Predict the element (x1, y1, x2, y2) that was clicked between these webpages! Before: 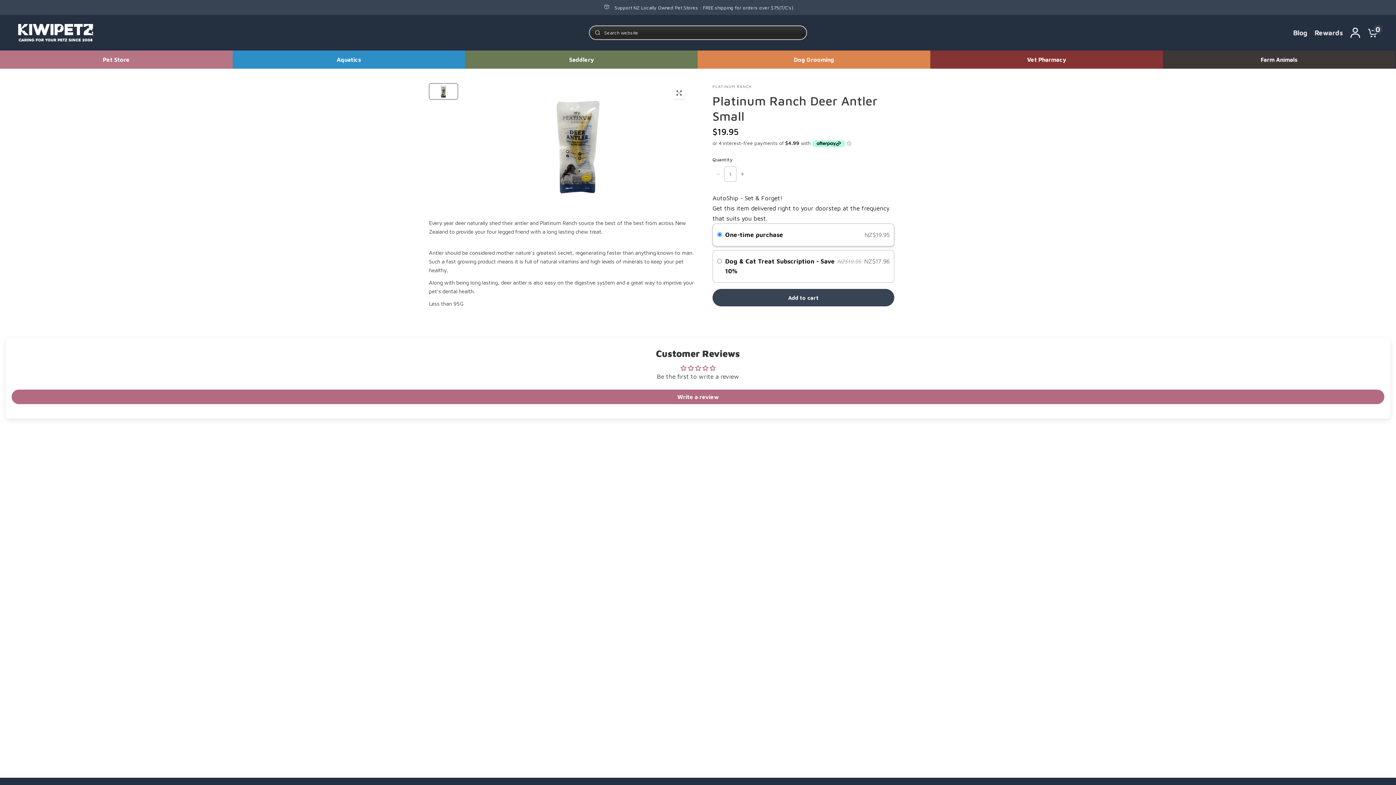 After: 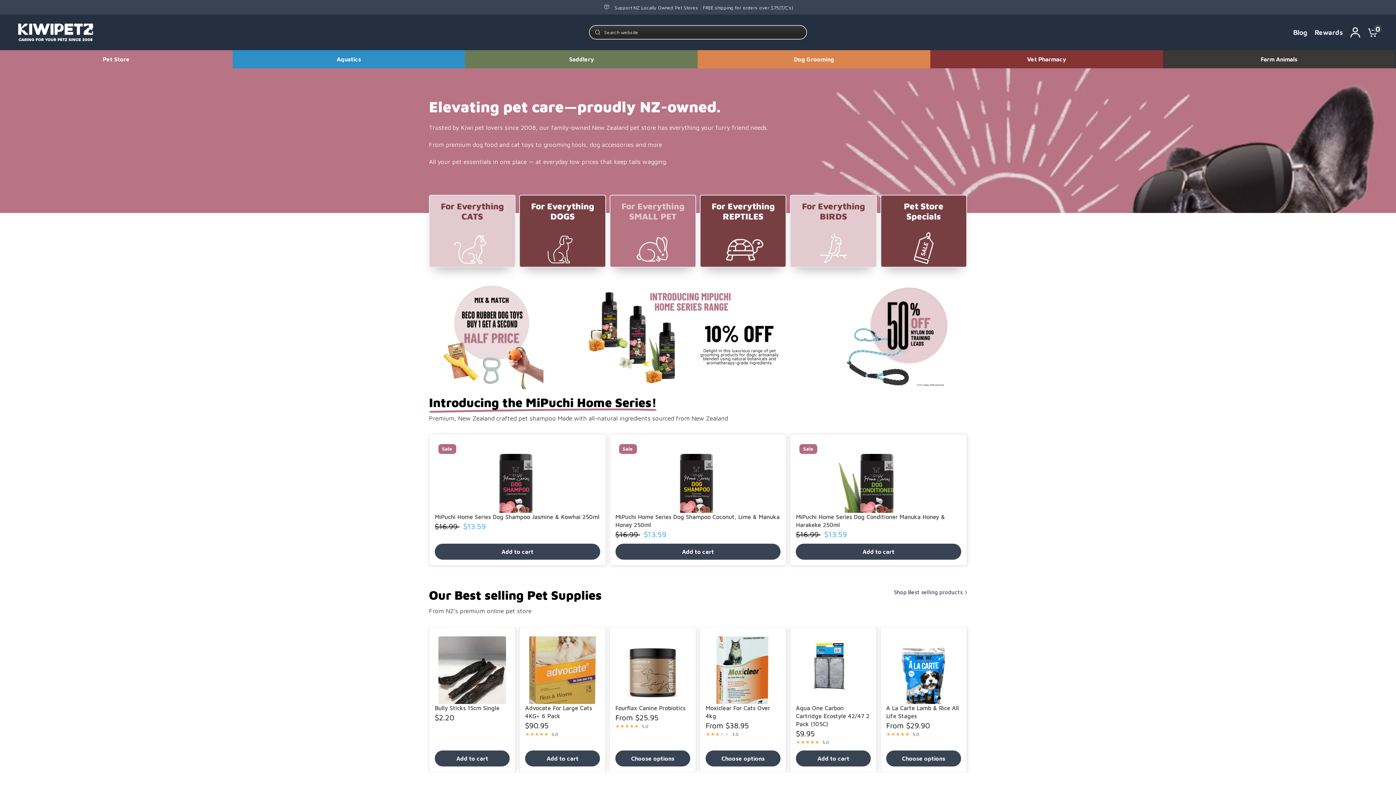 Action: bbox: (0, 50, 232, 68) label: Pet Store